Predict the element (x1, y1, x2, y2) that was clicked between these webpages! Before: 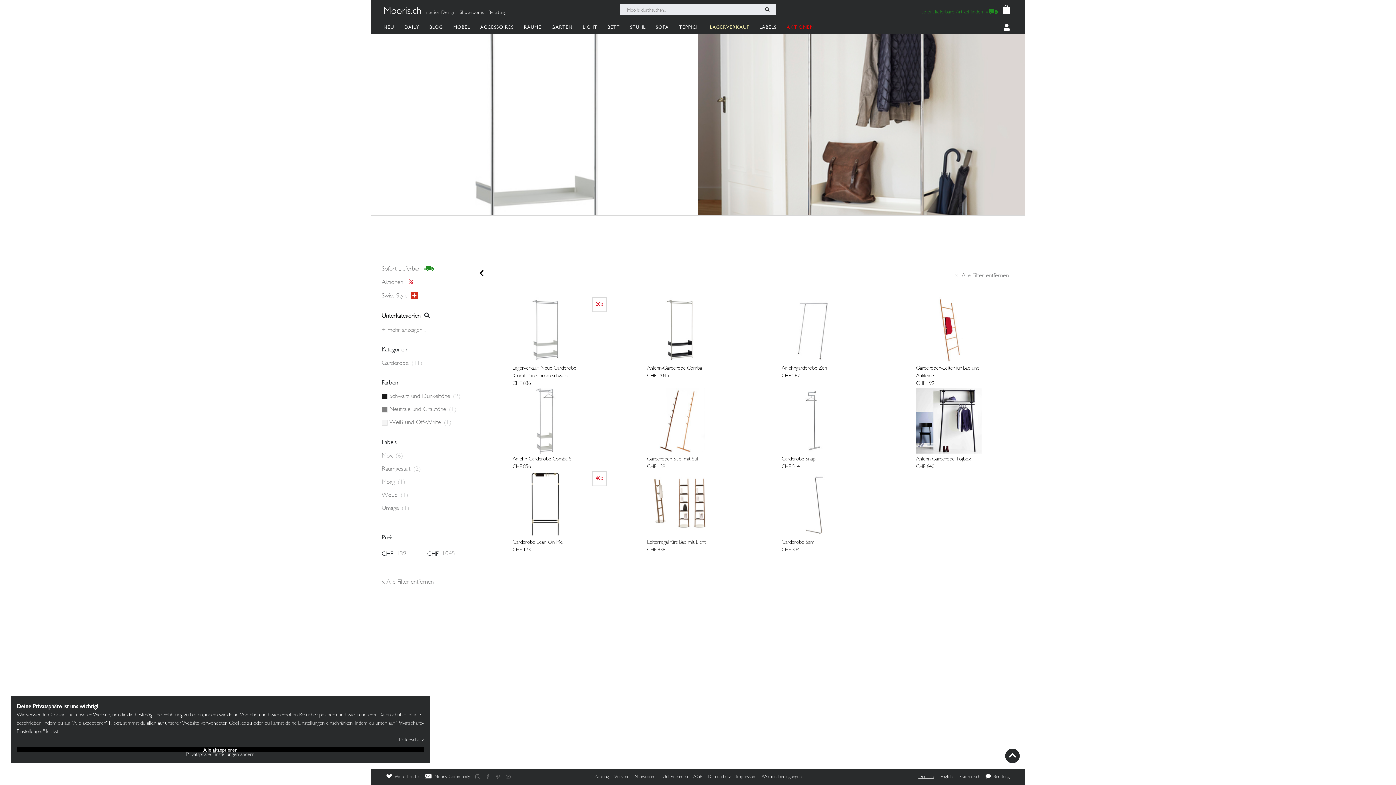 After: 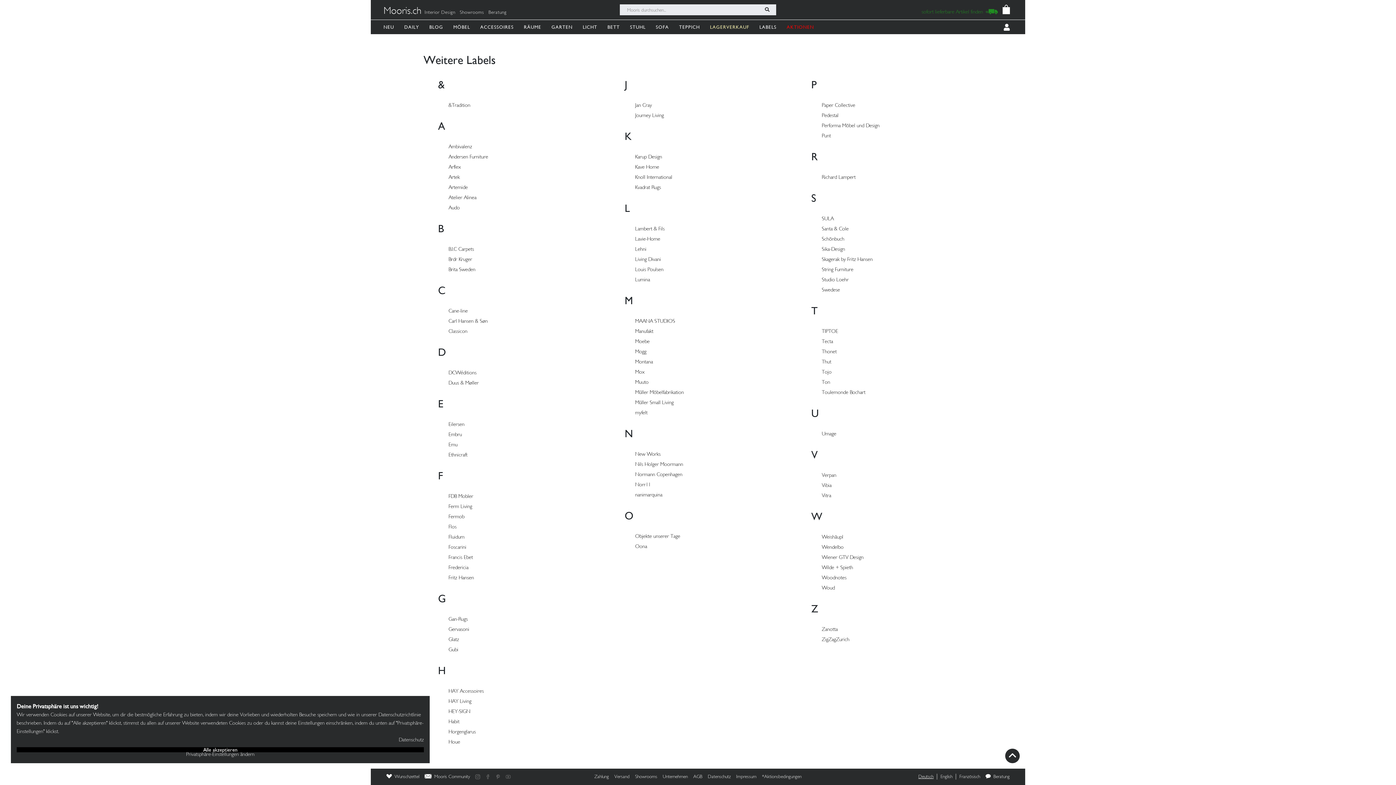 Action: bbox: (759, 19, 779, 34) label: LABELS